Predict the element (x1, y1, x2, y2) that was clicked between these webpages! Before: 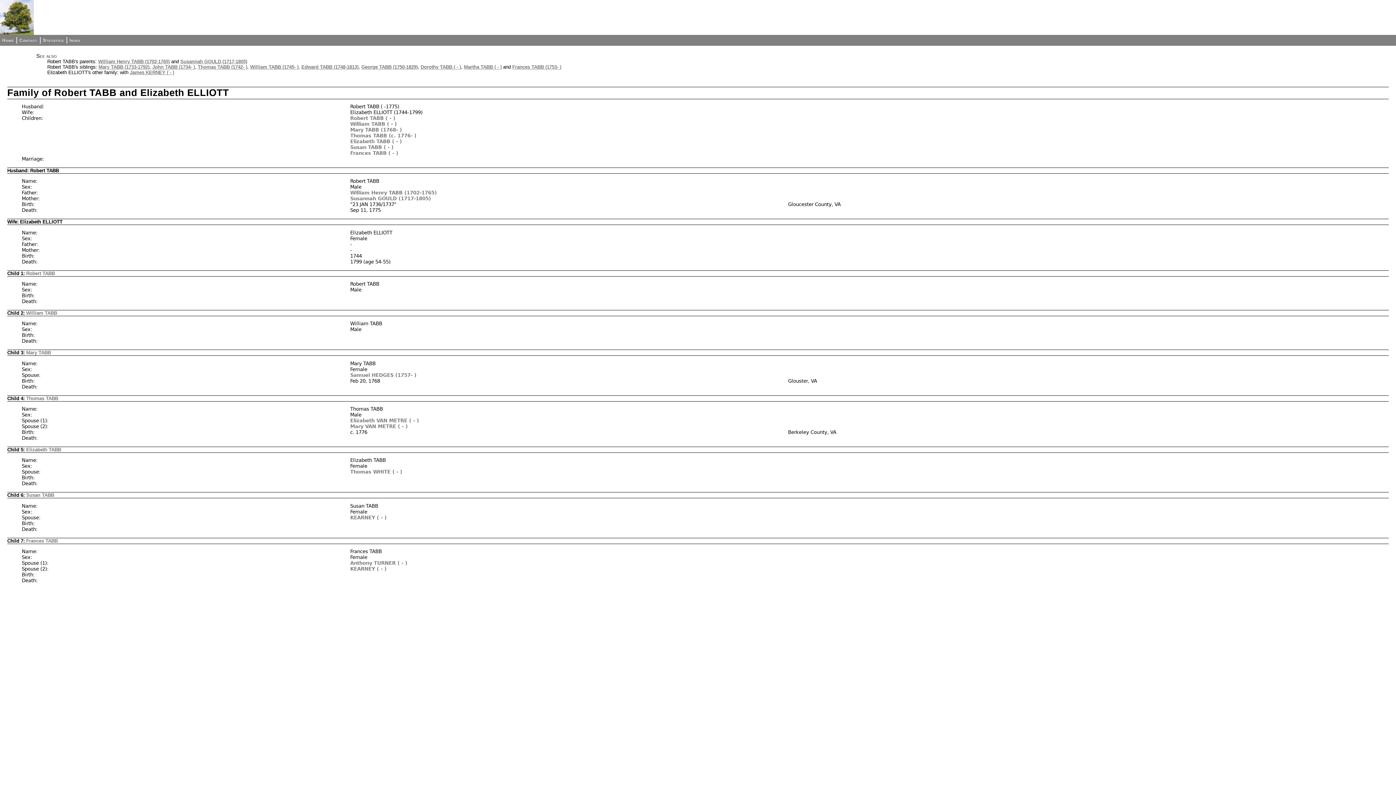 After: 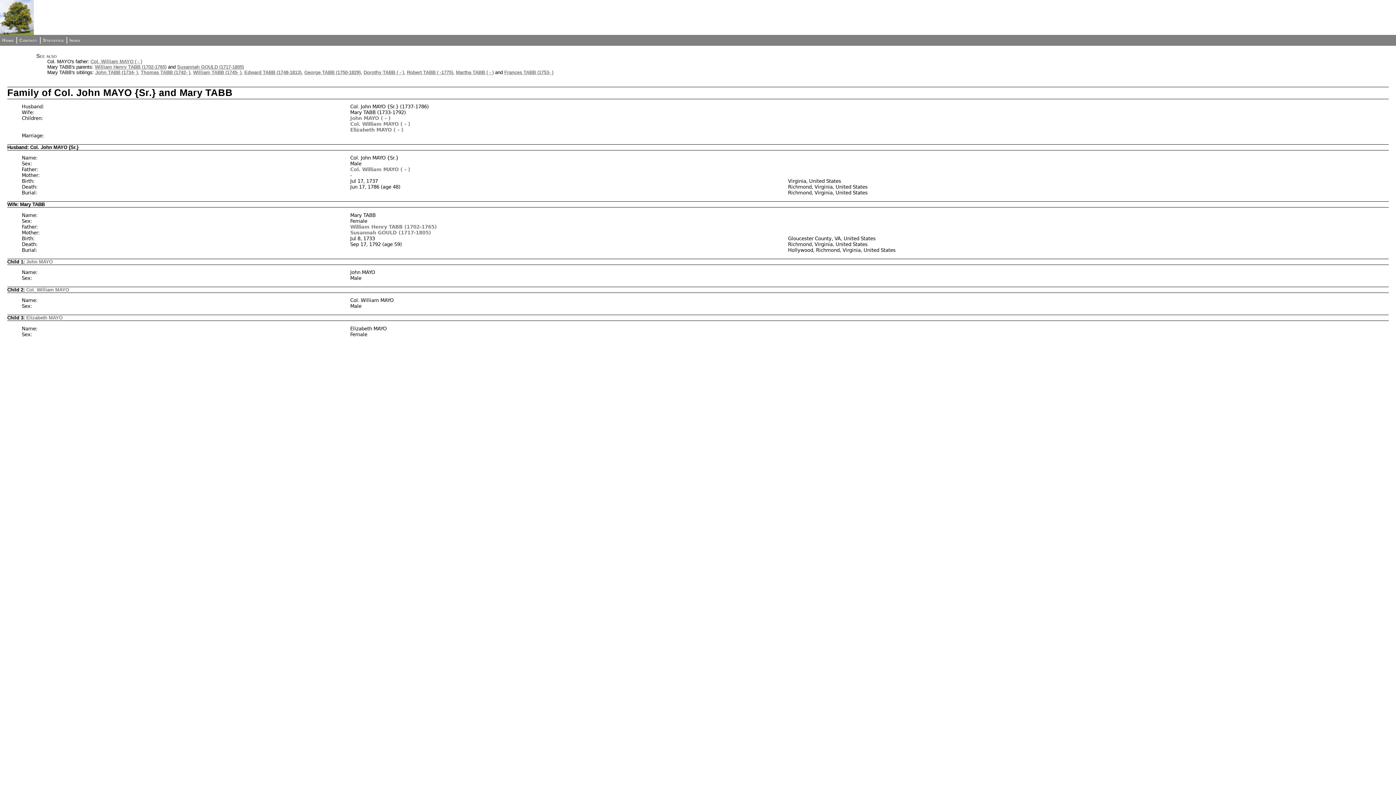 Action: bbox: (98, 64, 149, 69) label: Mary TABB (1733-1792)